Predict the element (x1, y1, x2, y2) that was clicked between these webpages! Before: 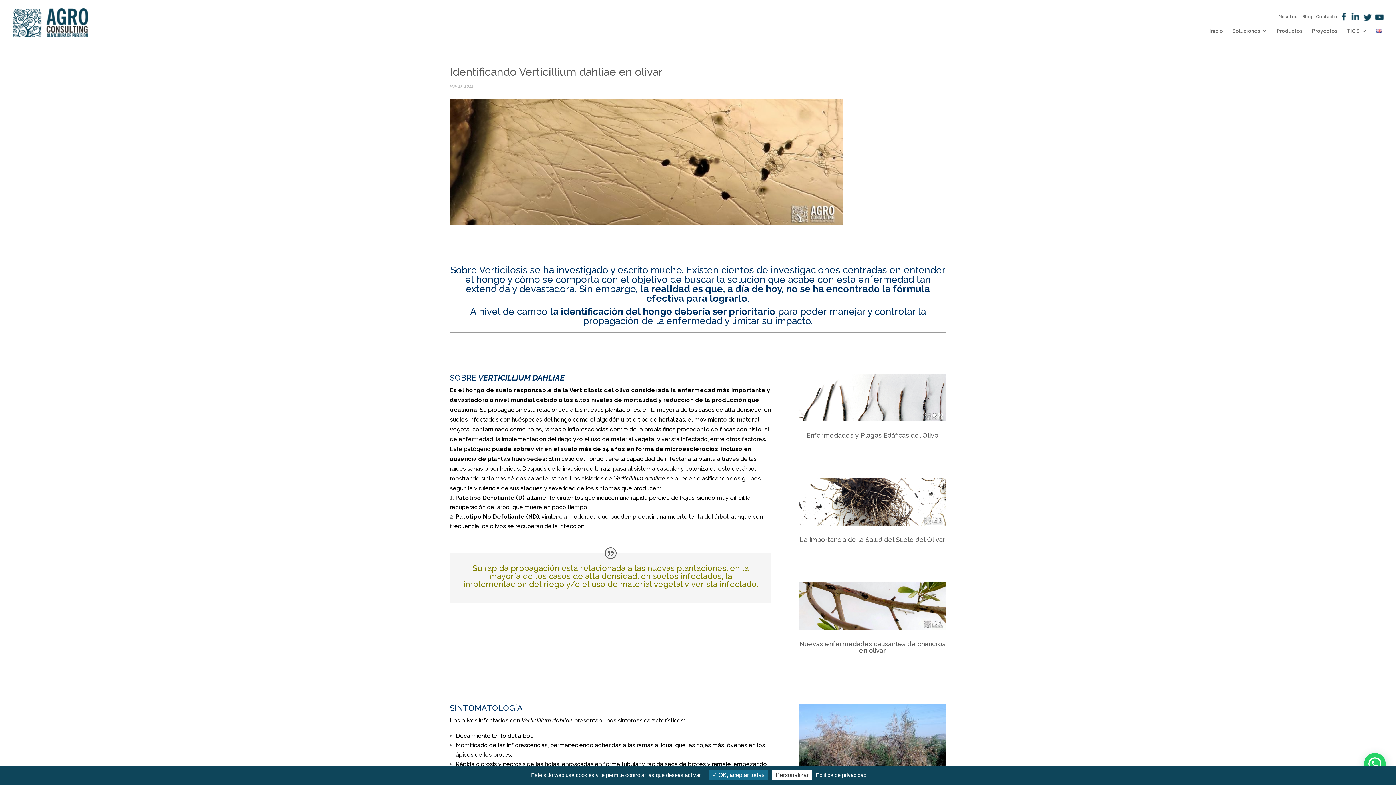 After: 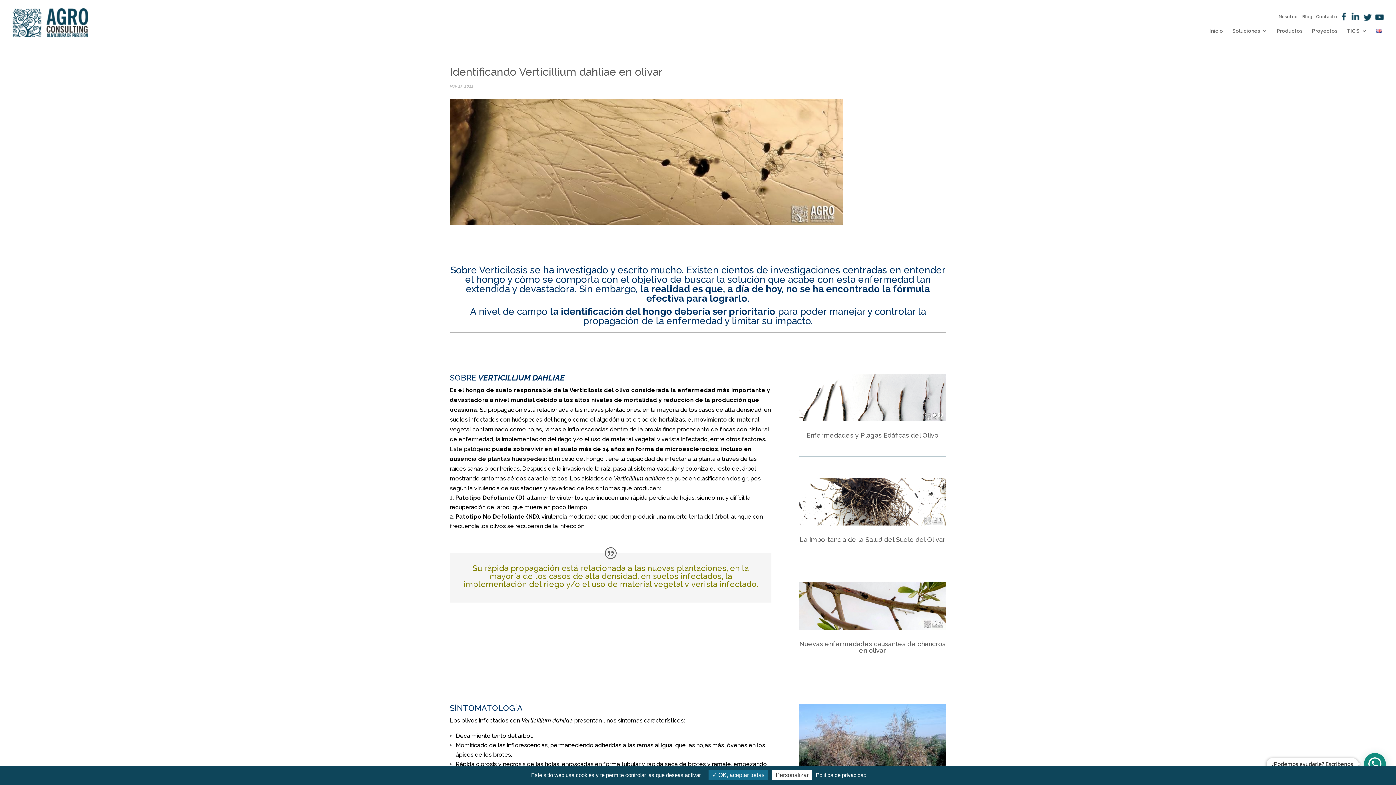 Action: label: ¿Podemos ayudarle? Escríbenos bbox: (1364, 753, 1386, 775)